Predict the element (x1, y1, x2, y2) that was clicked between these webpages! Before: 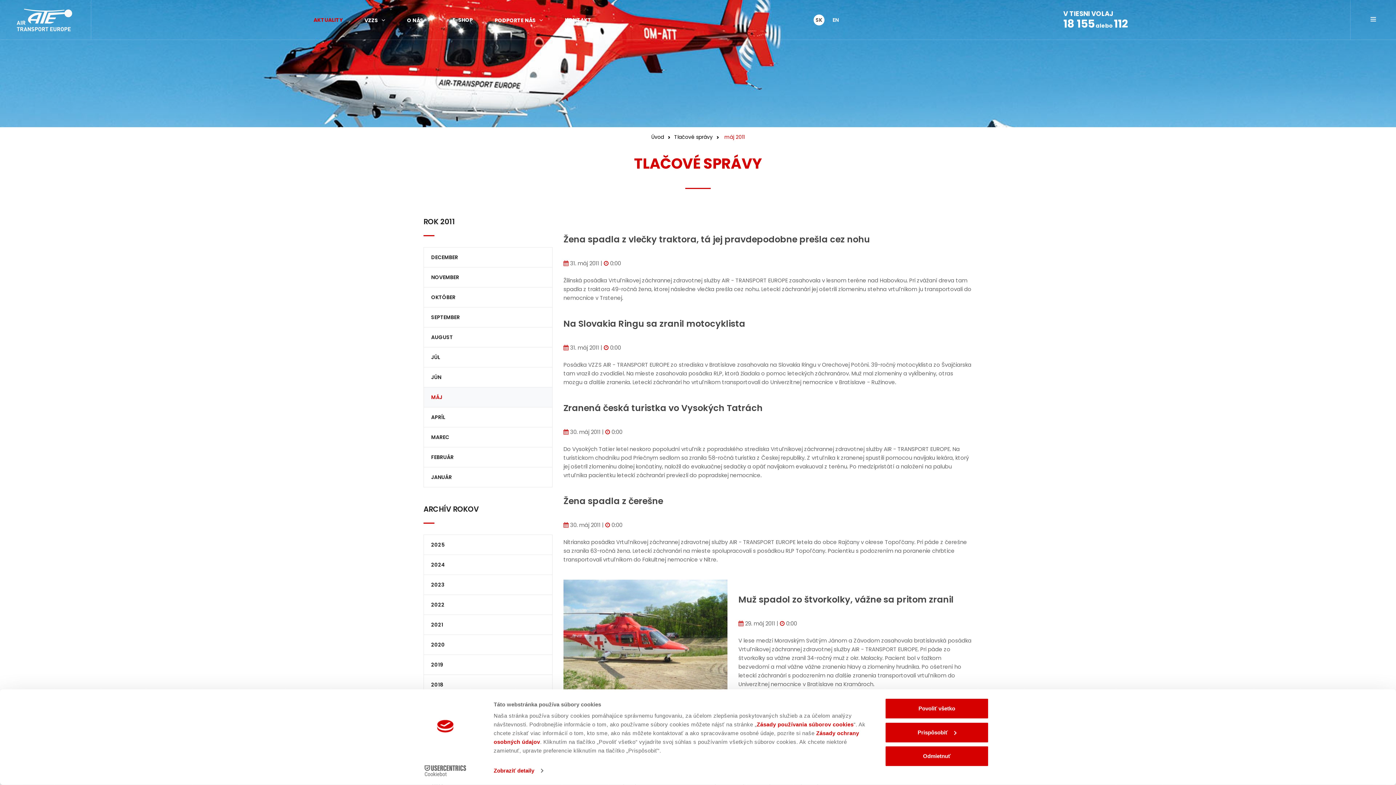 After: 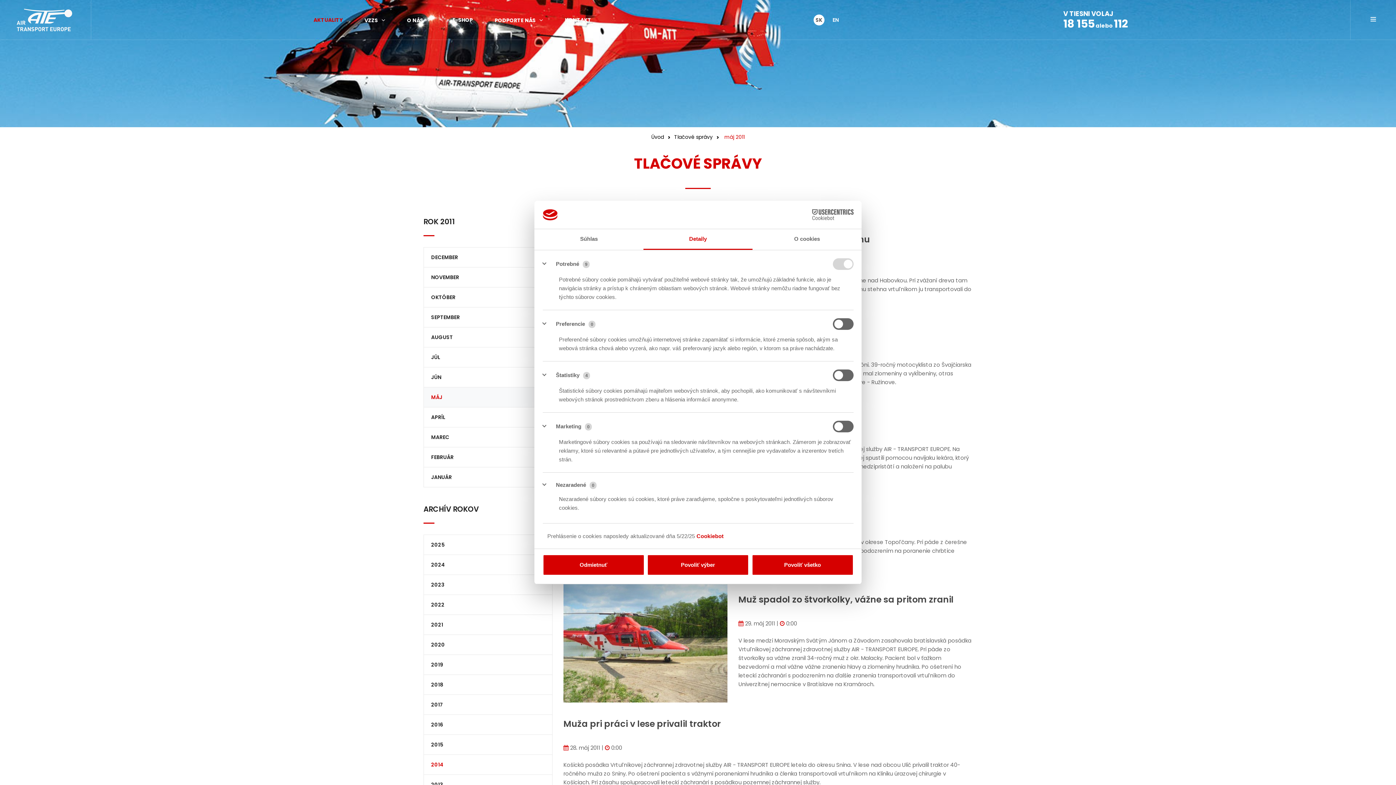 Action: label: Zobraziť detaily bbox: (493, 765, 542, 776)